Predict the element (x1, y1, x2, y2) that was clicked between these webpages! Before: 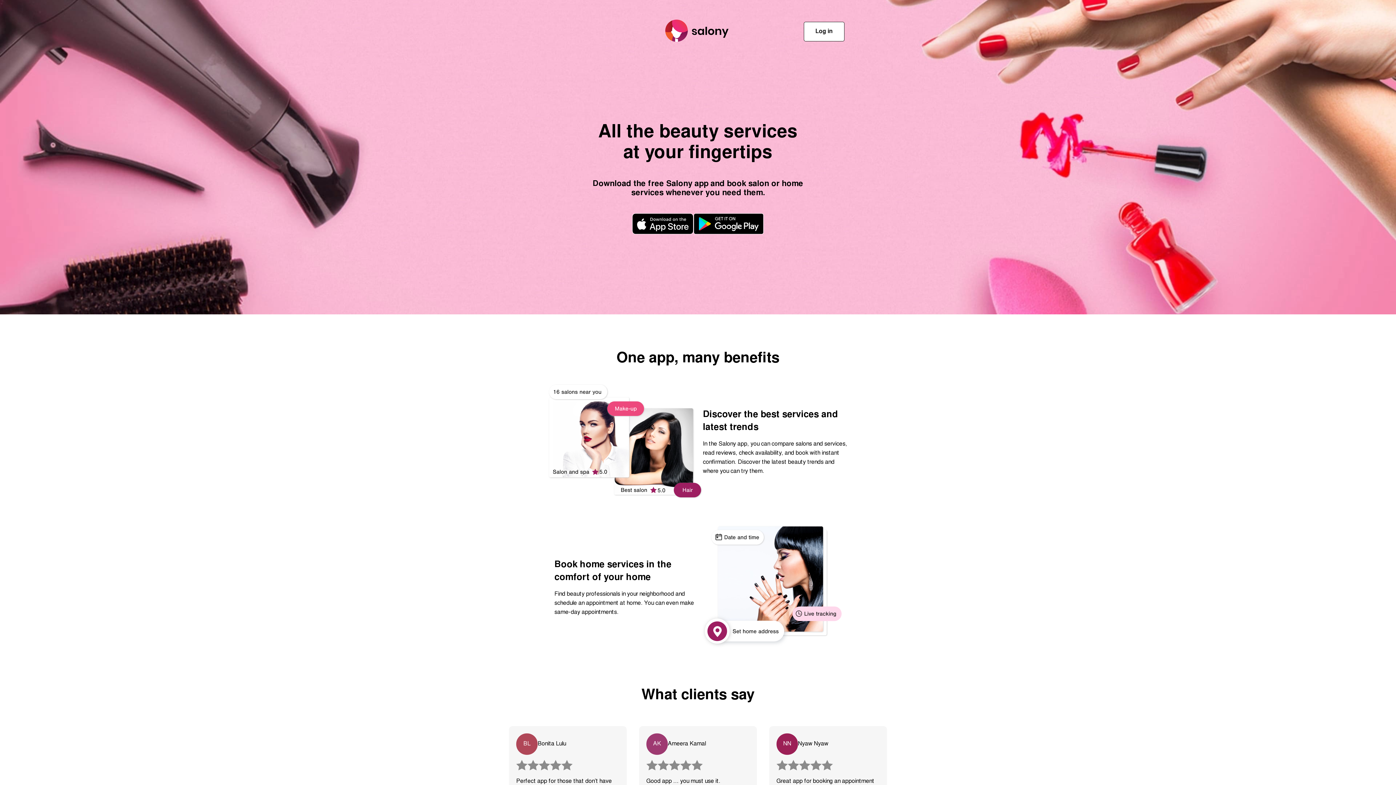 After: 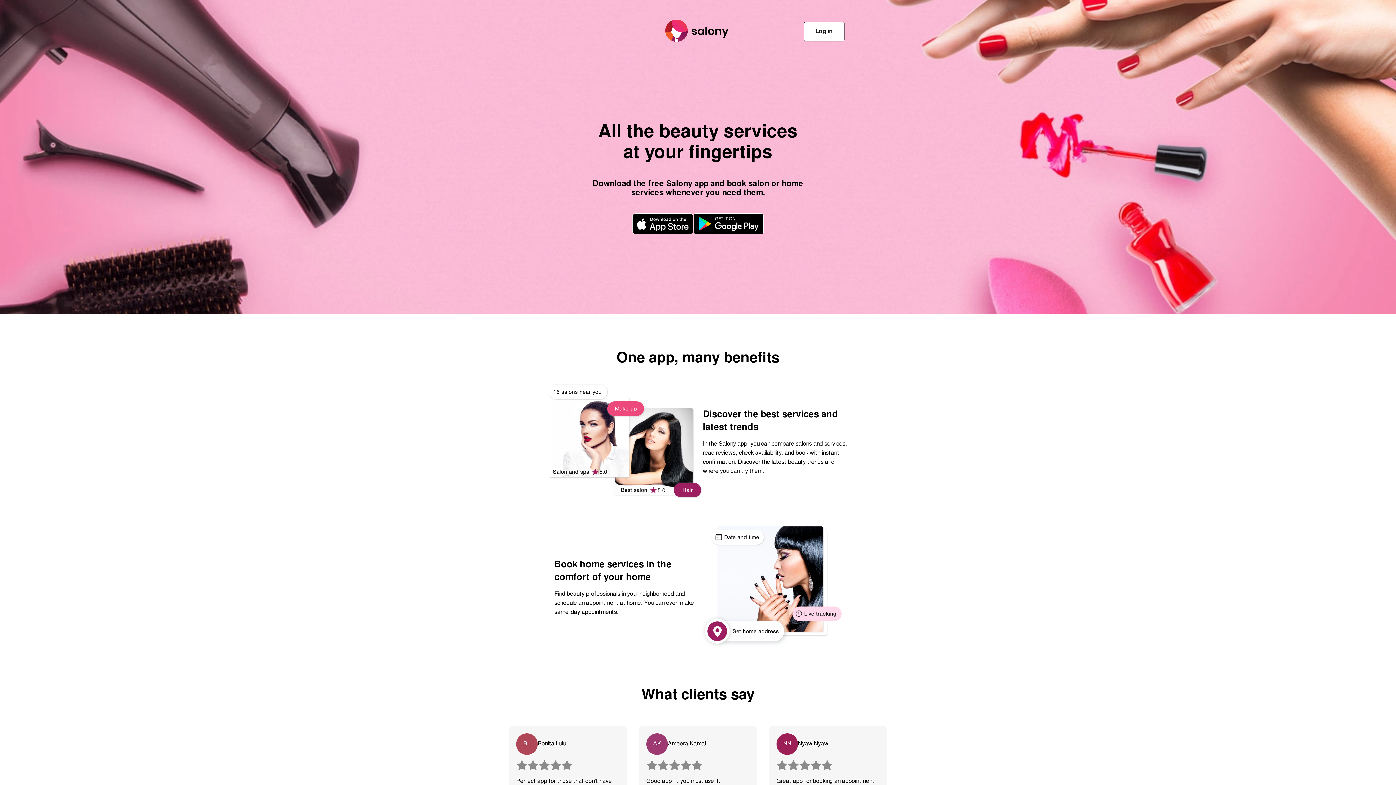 Action: bbox: (632, 213, 693, 236)